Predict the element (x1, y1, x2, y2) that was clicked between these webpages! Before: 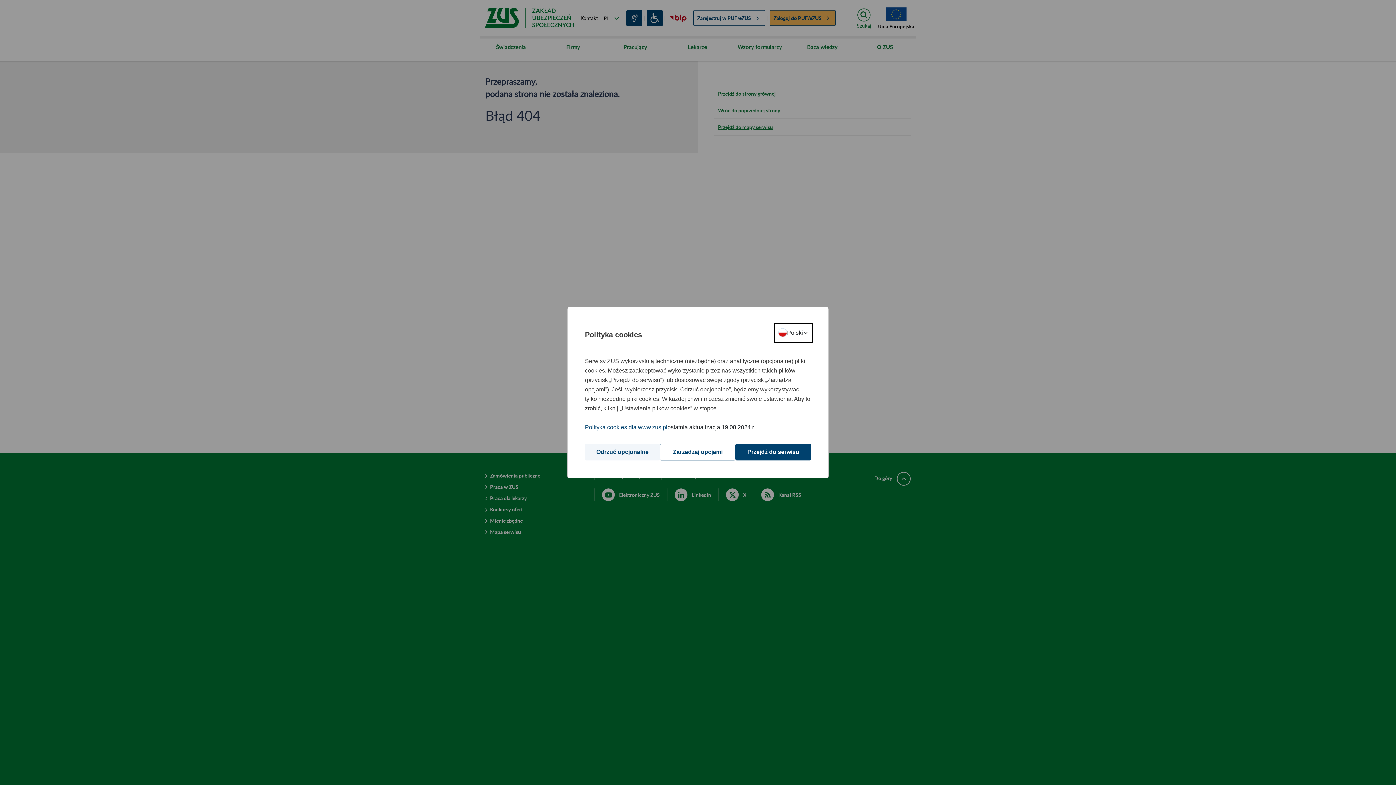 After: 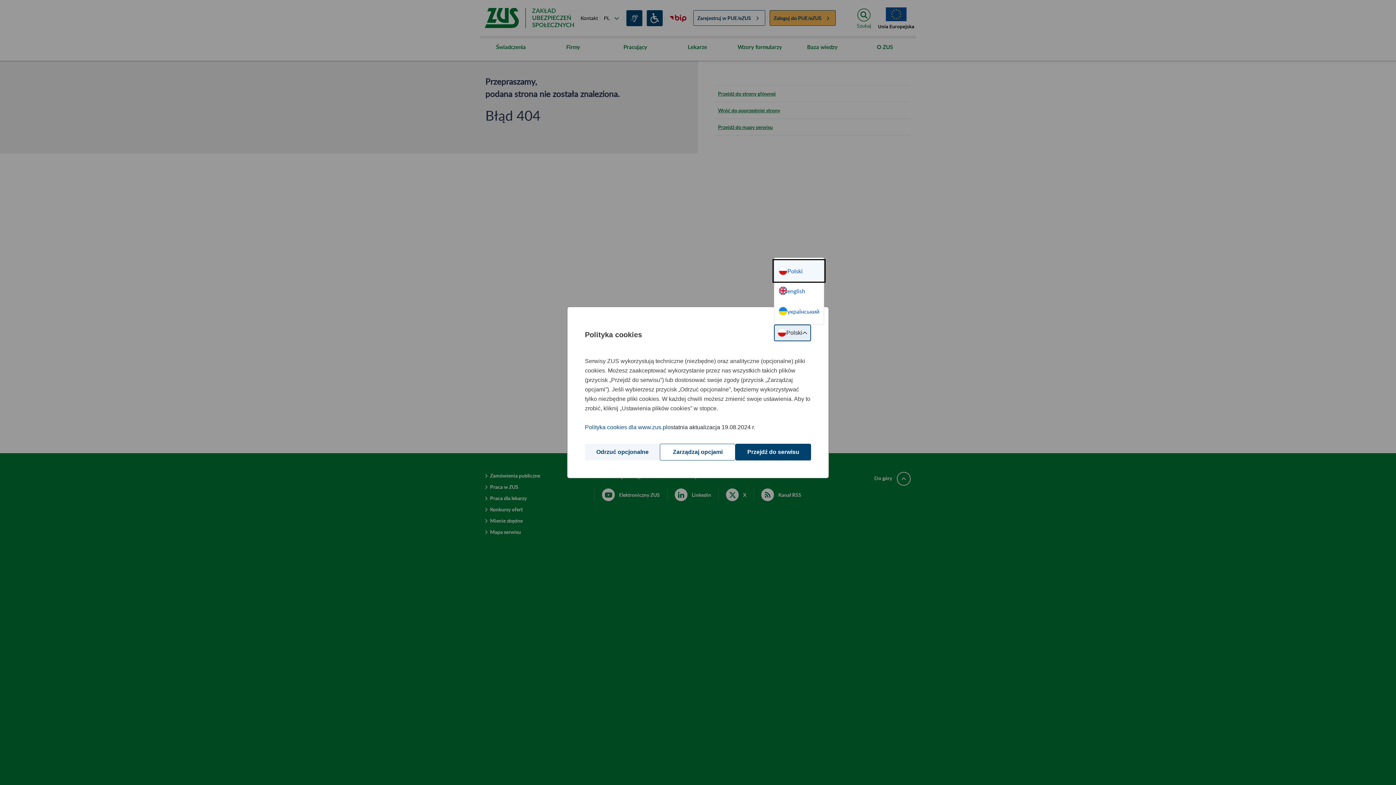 Action: bbox: (775, 324, 811, 341) label: Wybór języka